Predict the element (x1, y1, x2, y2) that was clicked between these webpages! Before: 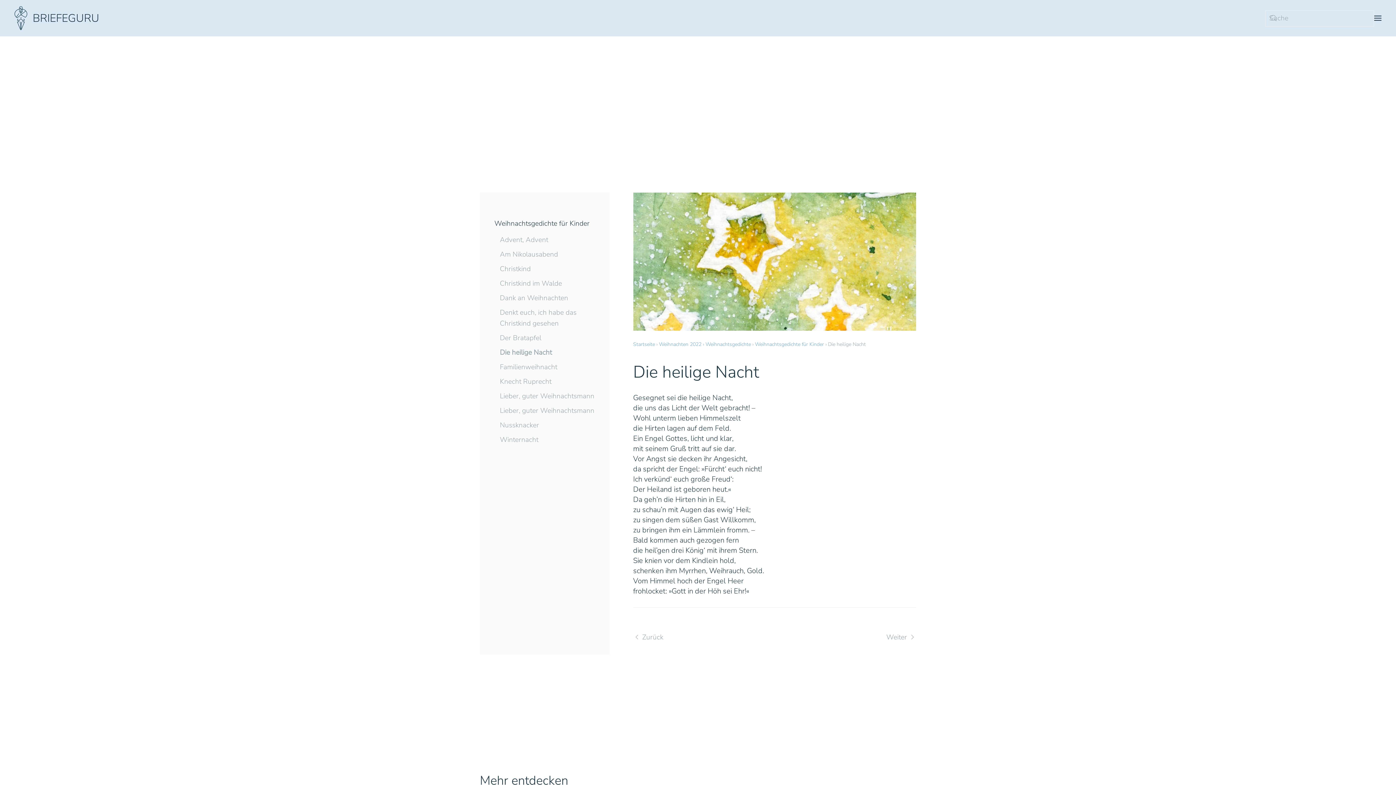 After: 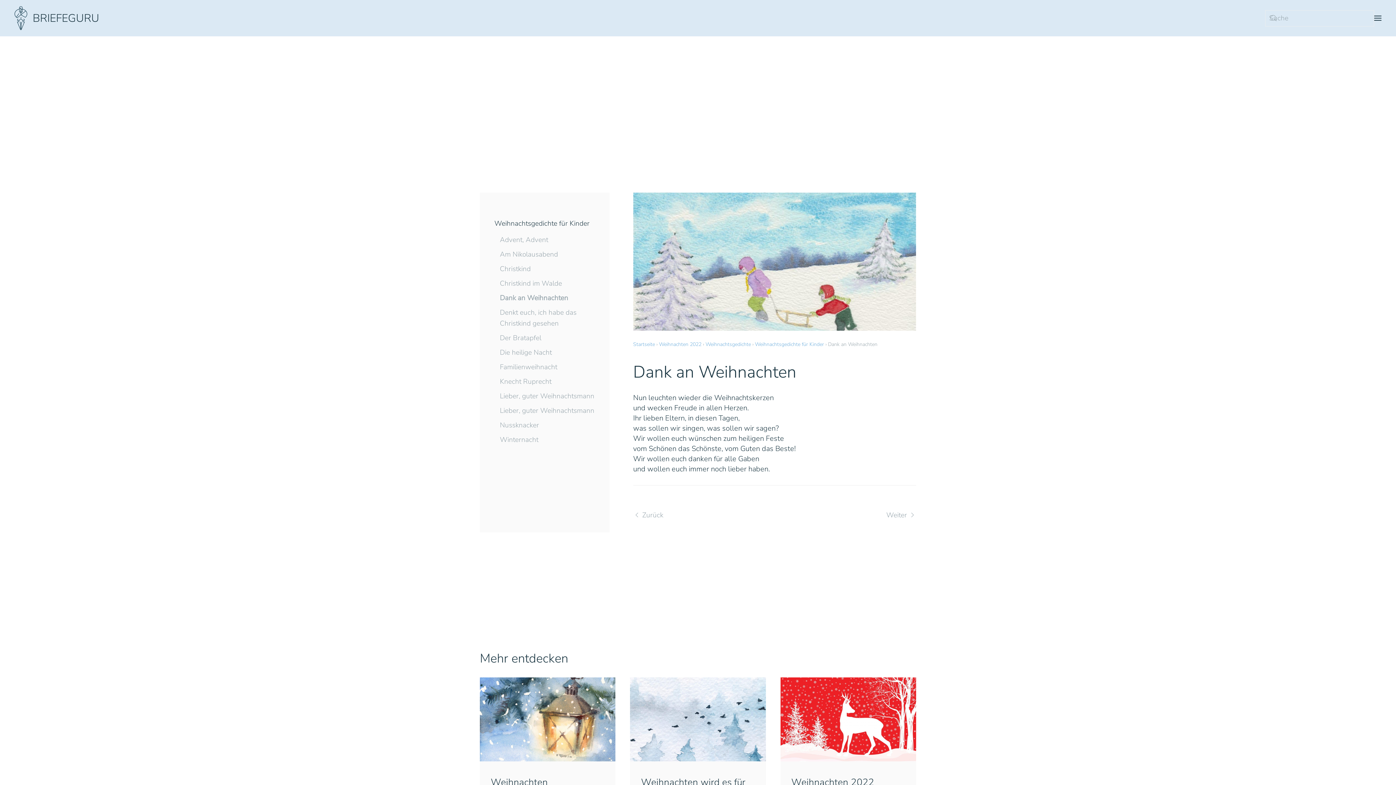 Action: label: Dank an Weihnachten bbox: (500, 290, 595, 305)